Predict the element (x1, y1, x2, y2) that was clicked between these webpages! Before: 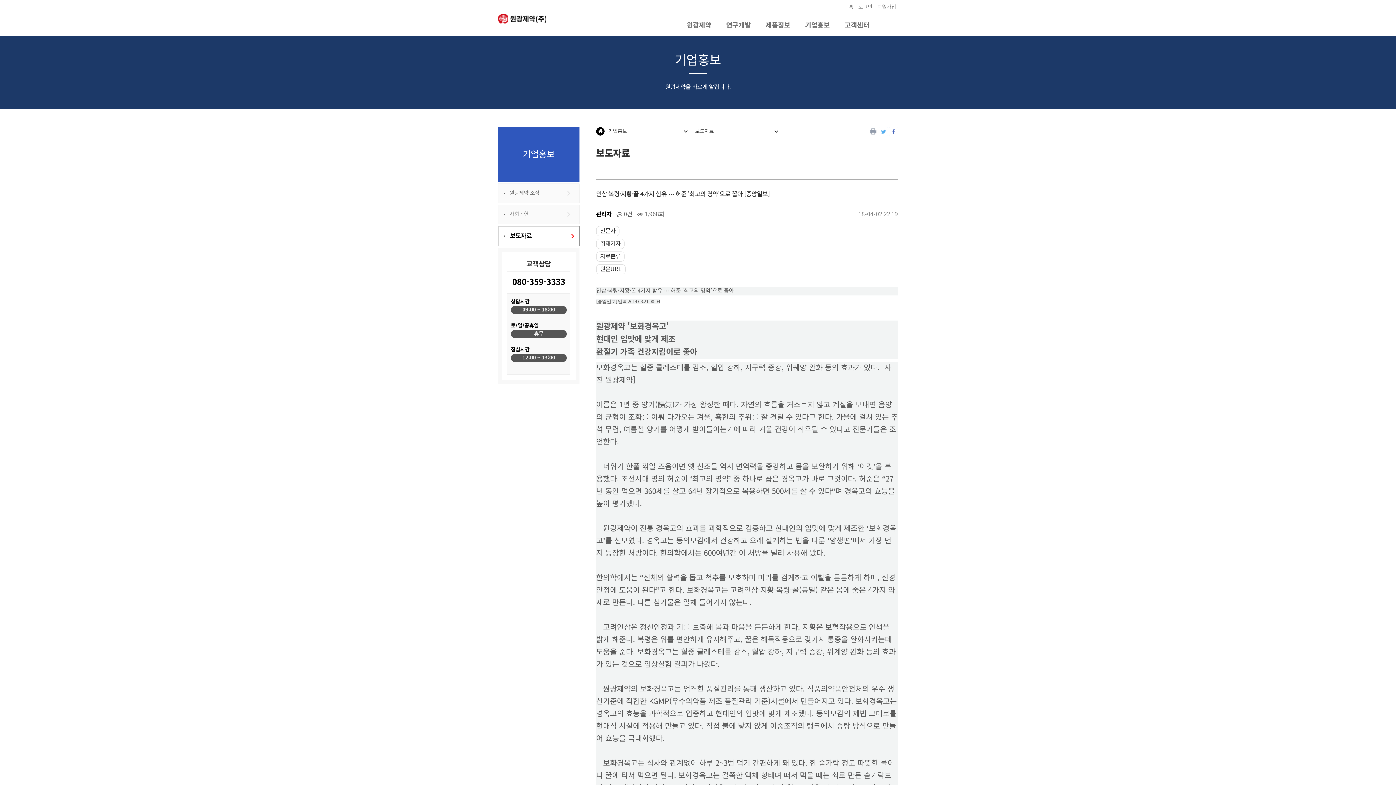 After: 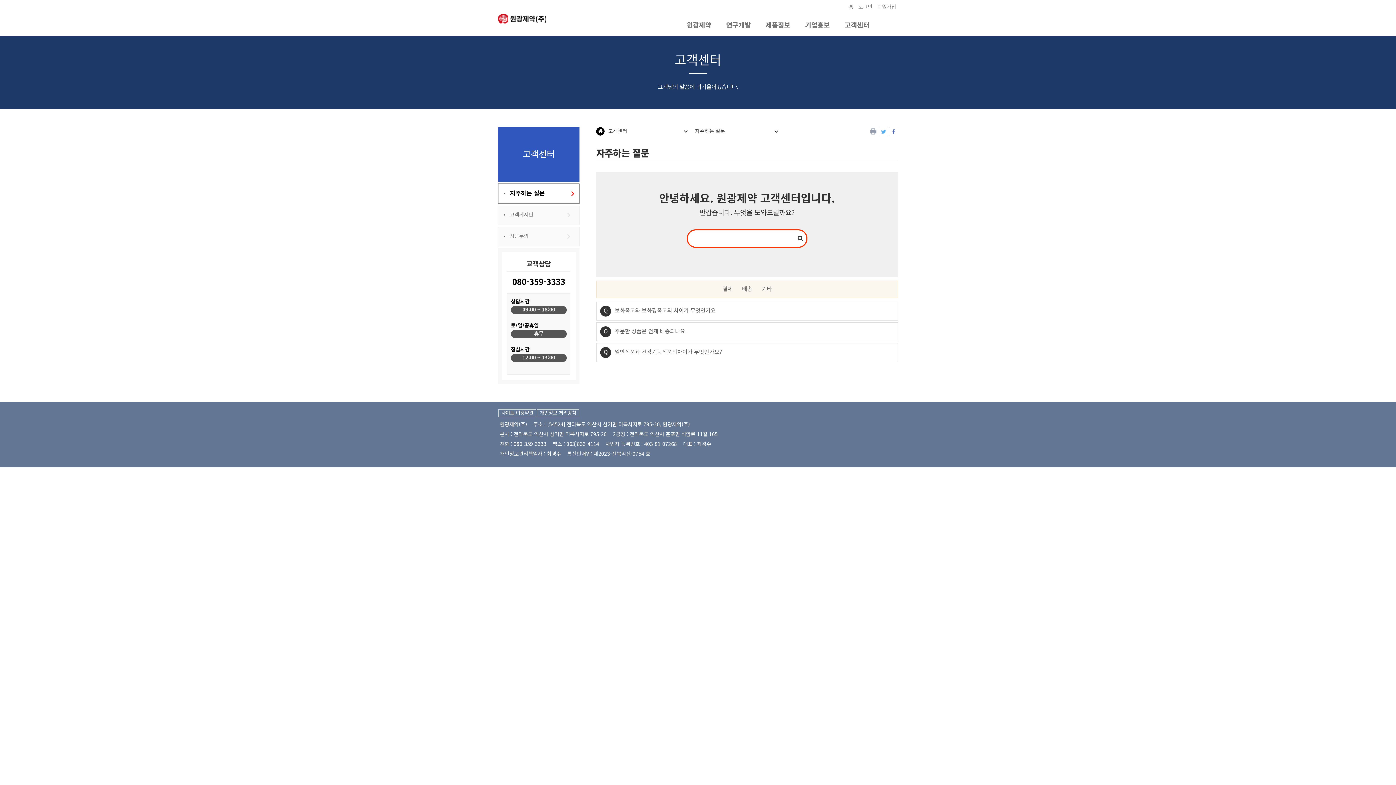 Action: label: 고객센터 bbox: (837, 14, 876, 36)